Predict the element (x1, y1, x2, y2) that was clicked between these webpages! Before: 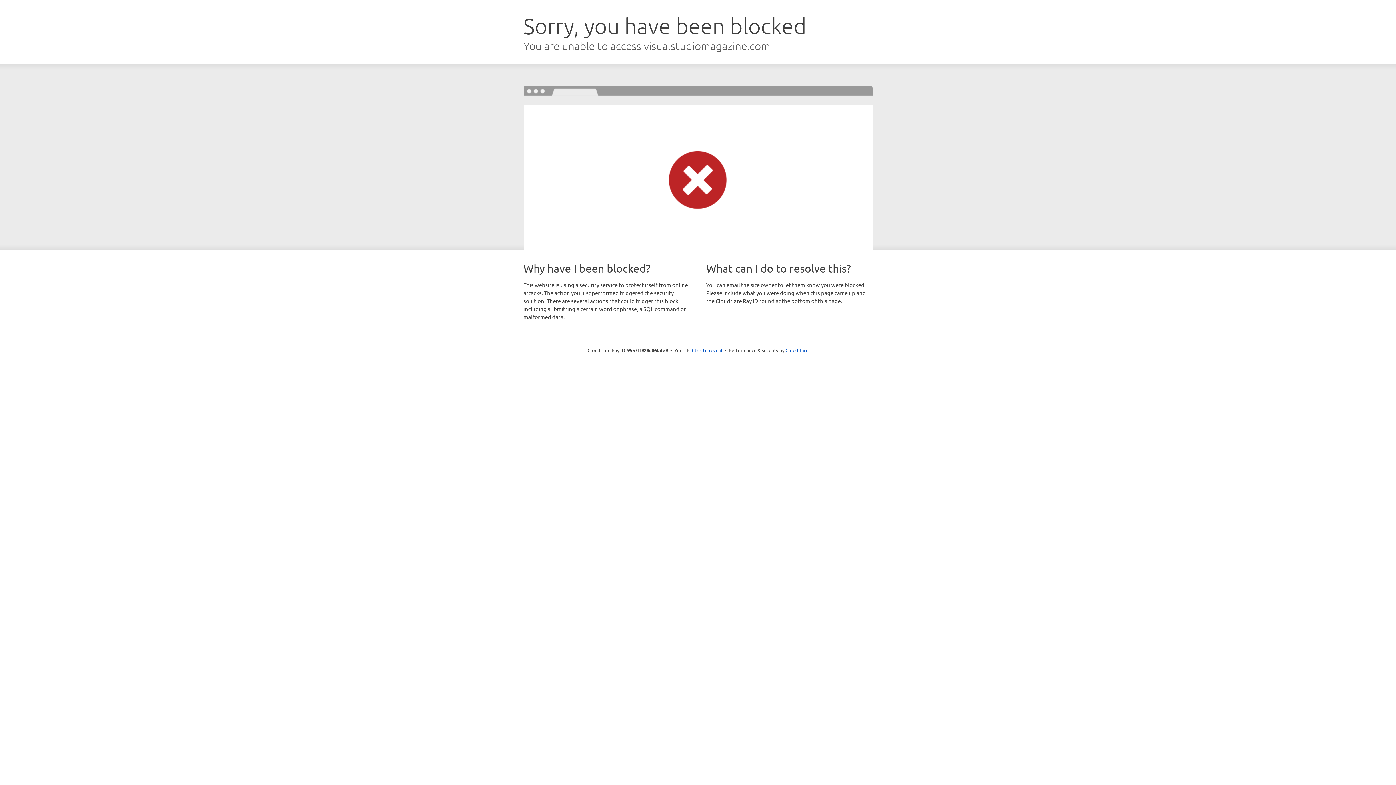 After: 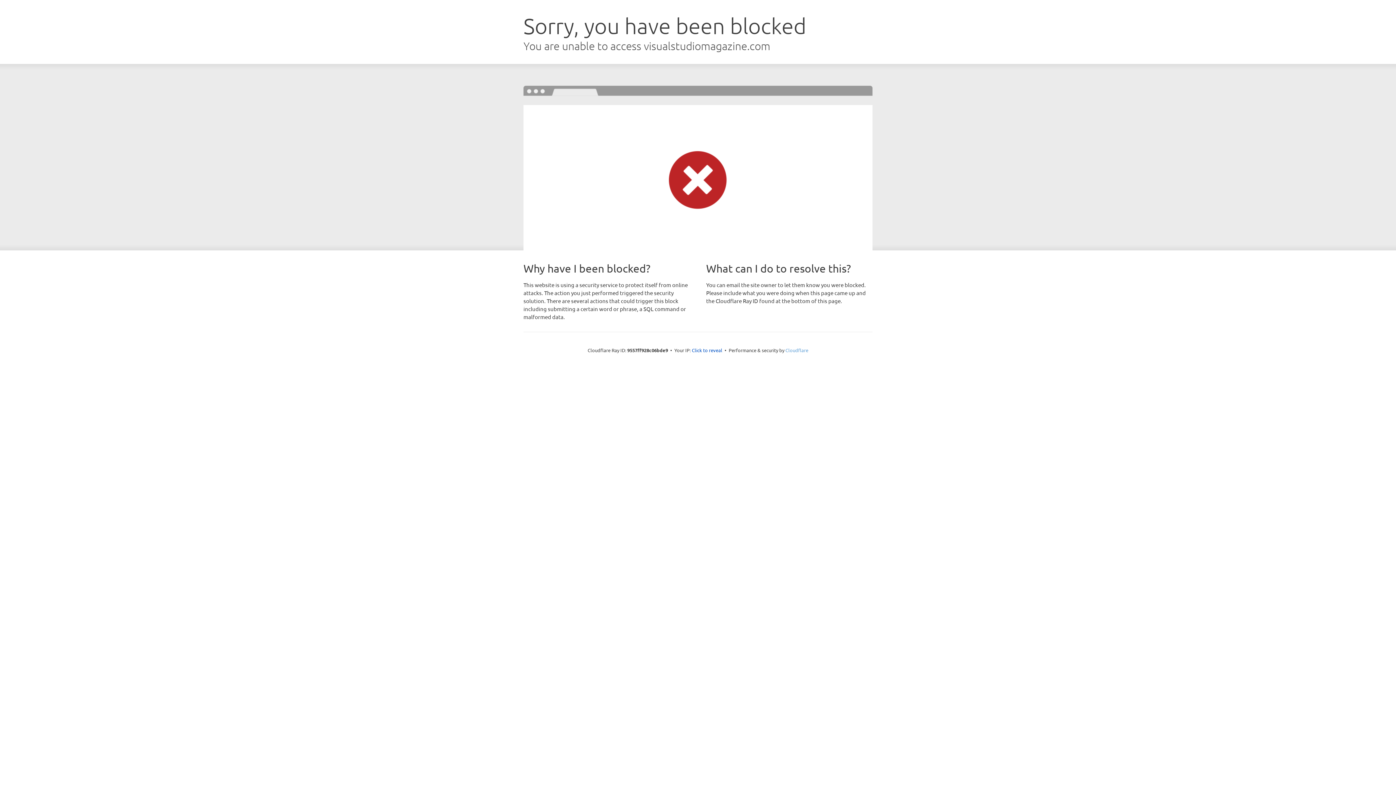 Action: bbox: (785, 347, 808, 353) label: Cloudflare